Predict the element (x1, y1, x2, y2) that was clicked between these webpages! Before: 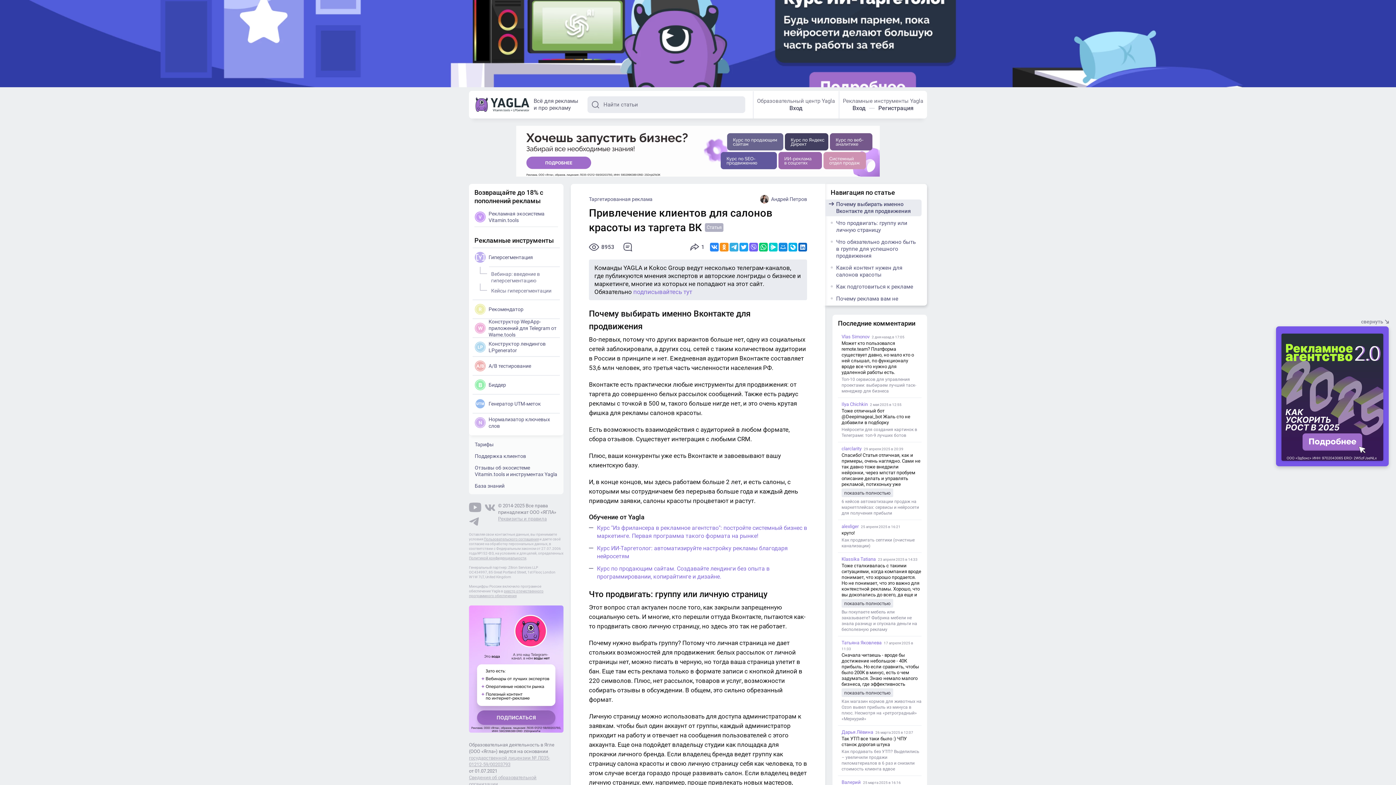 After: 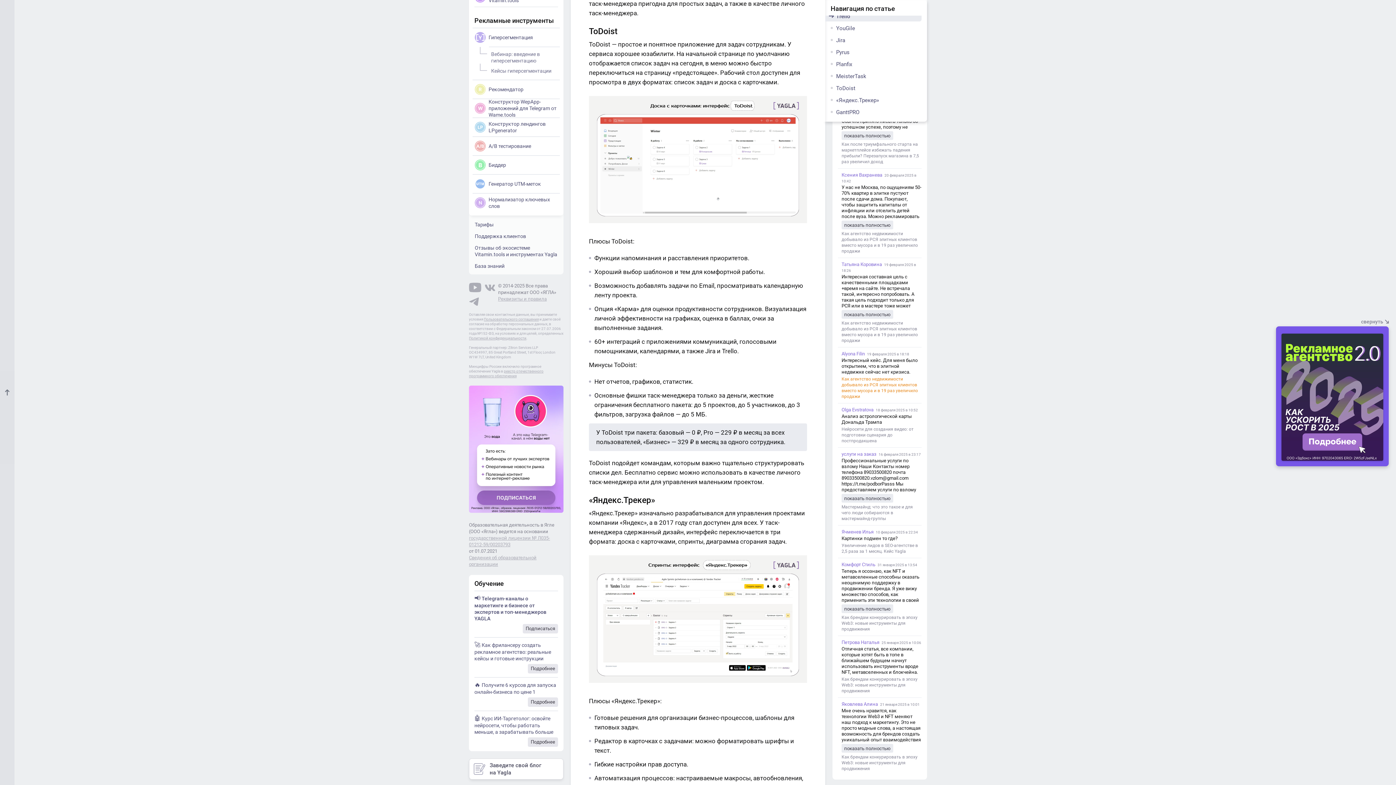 Action: label: Топ-10 сервисов для управления проектами: выбираем лучший таск-менеджер для бизнеса bbox: (841, 376, 921, 394)